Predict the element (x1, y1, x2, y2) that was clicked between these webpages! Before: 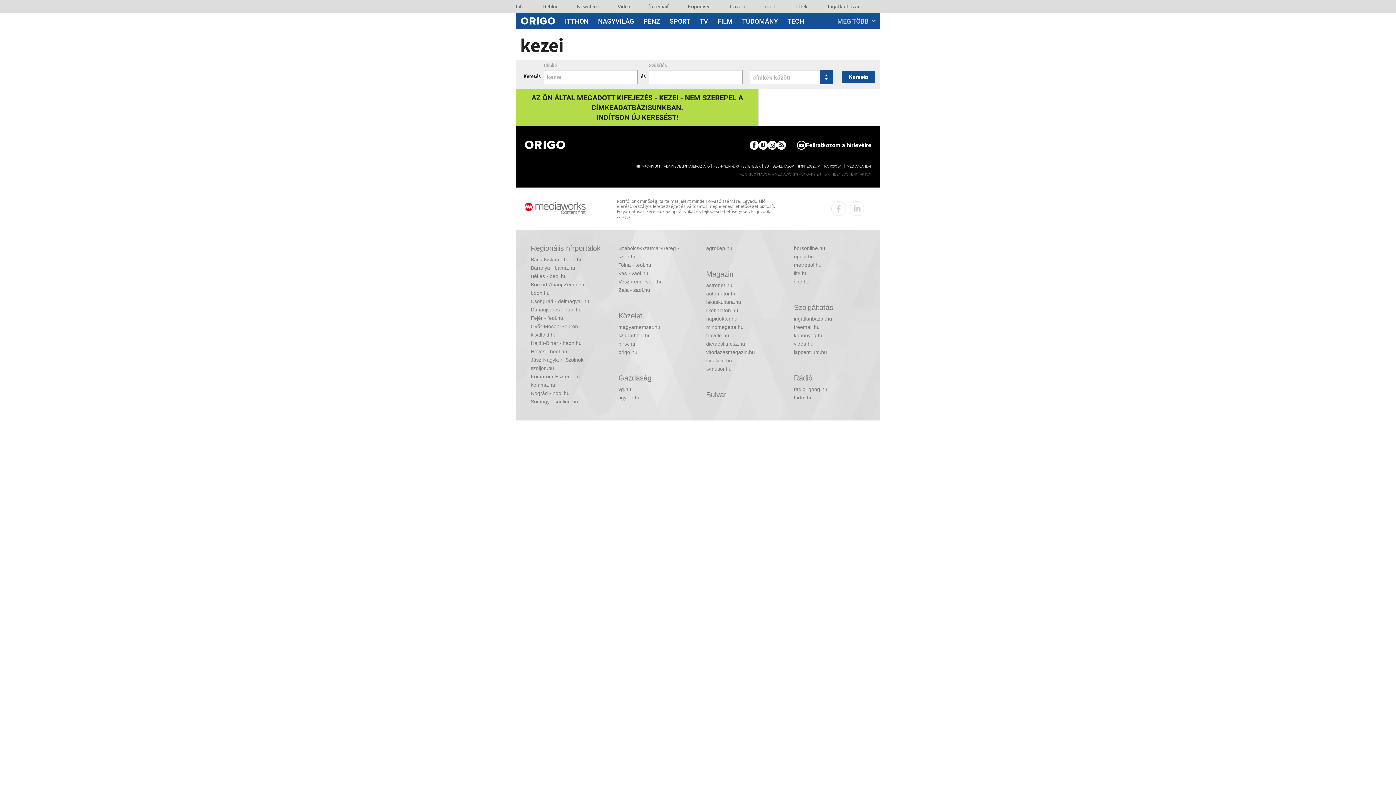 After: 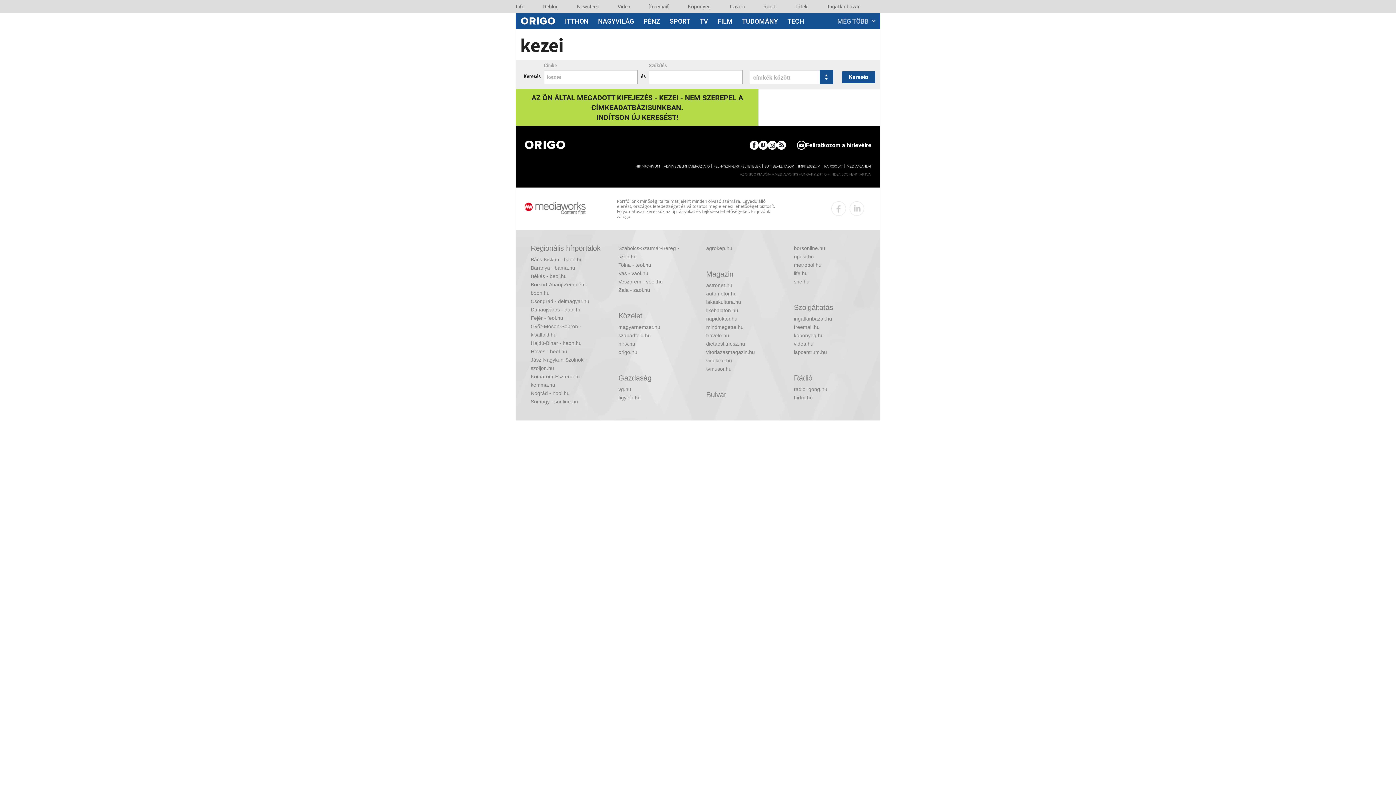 Action: label: Ingatlanbazár bbox: (827, 0, 860, 12)